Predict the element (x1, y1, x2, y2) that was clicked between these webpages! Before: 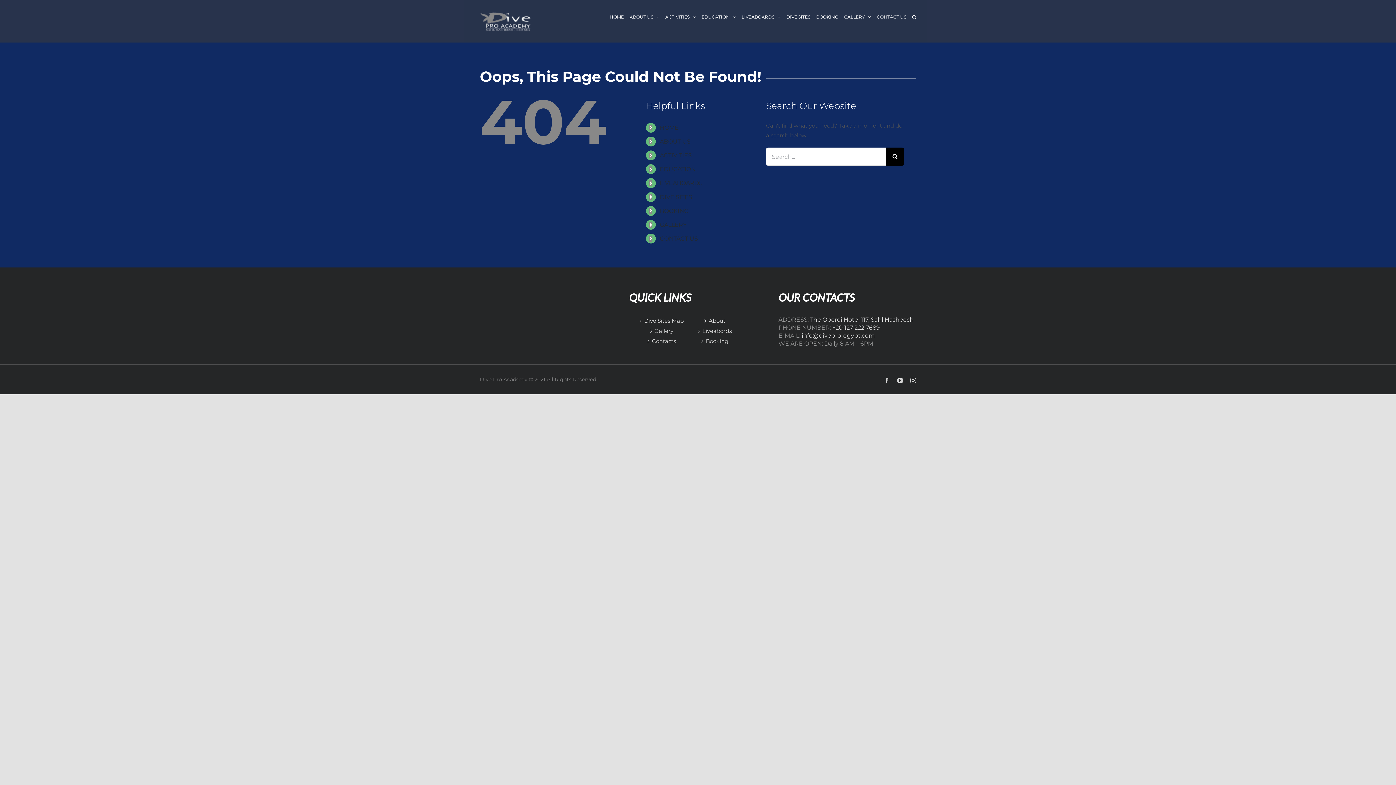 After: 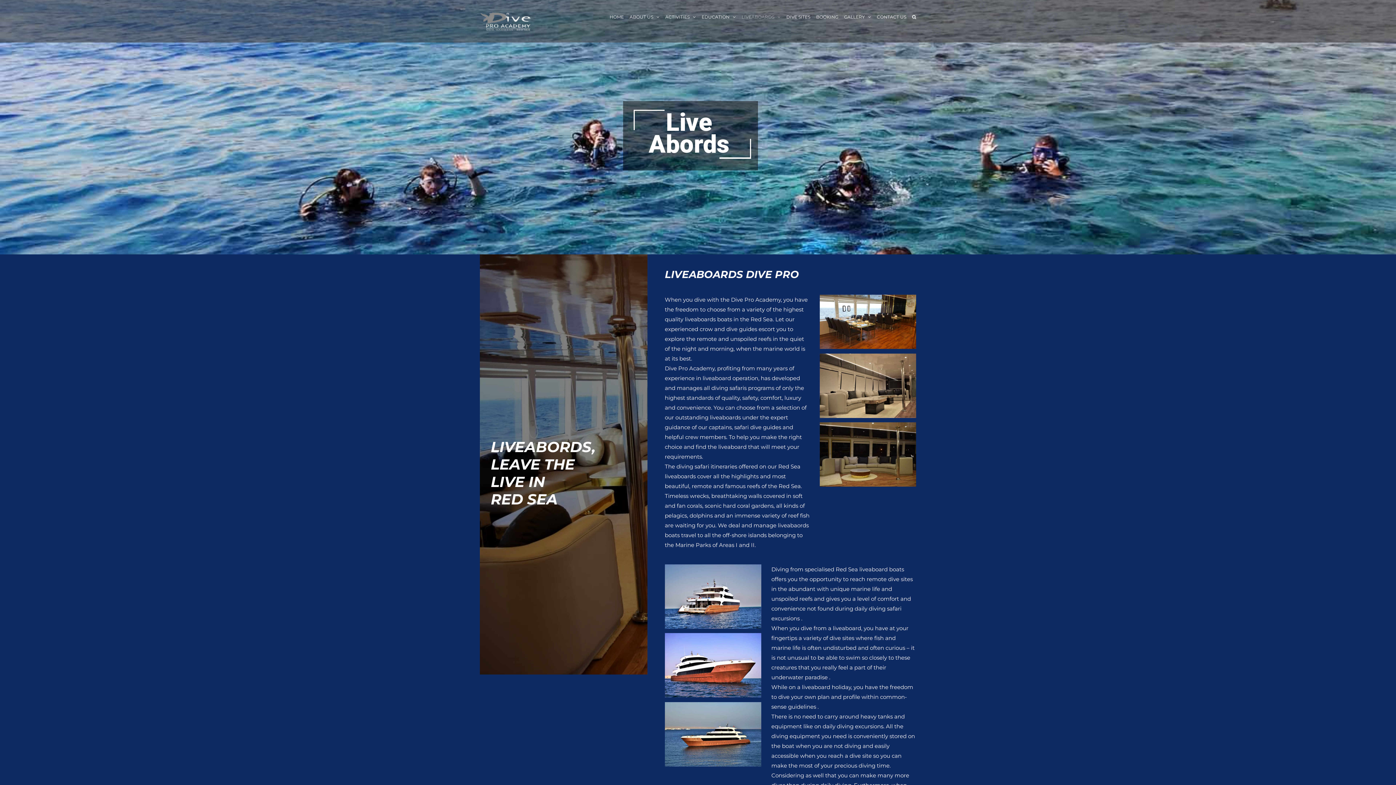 Action: bbox: (741, 0, 780, 34) label: LIVEABOARDS